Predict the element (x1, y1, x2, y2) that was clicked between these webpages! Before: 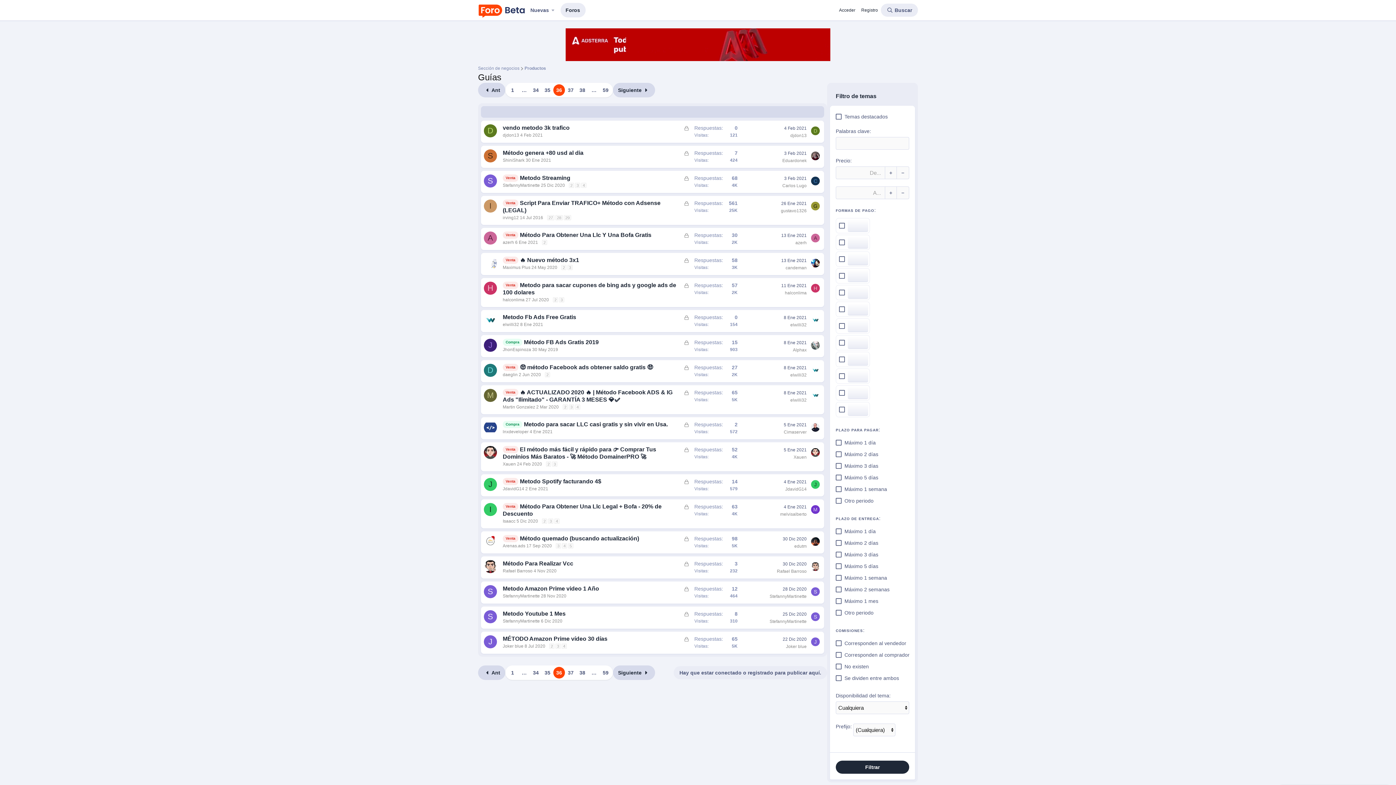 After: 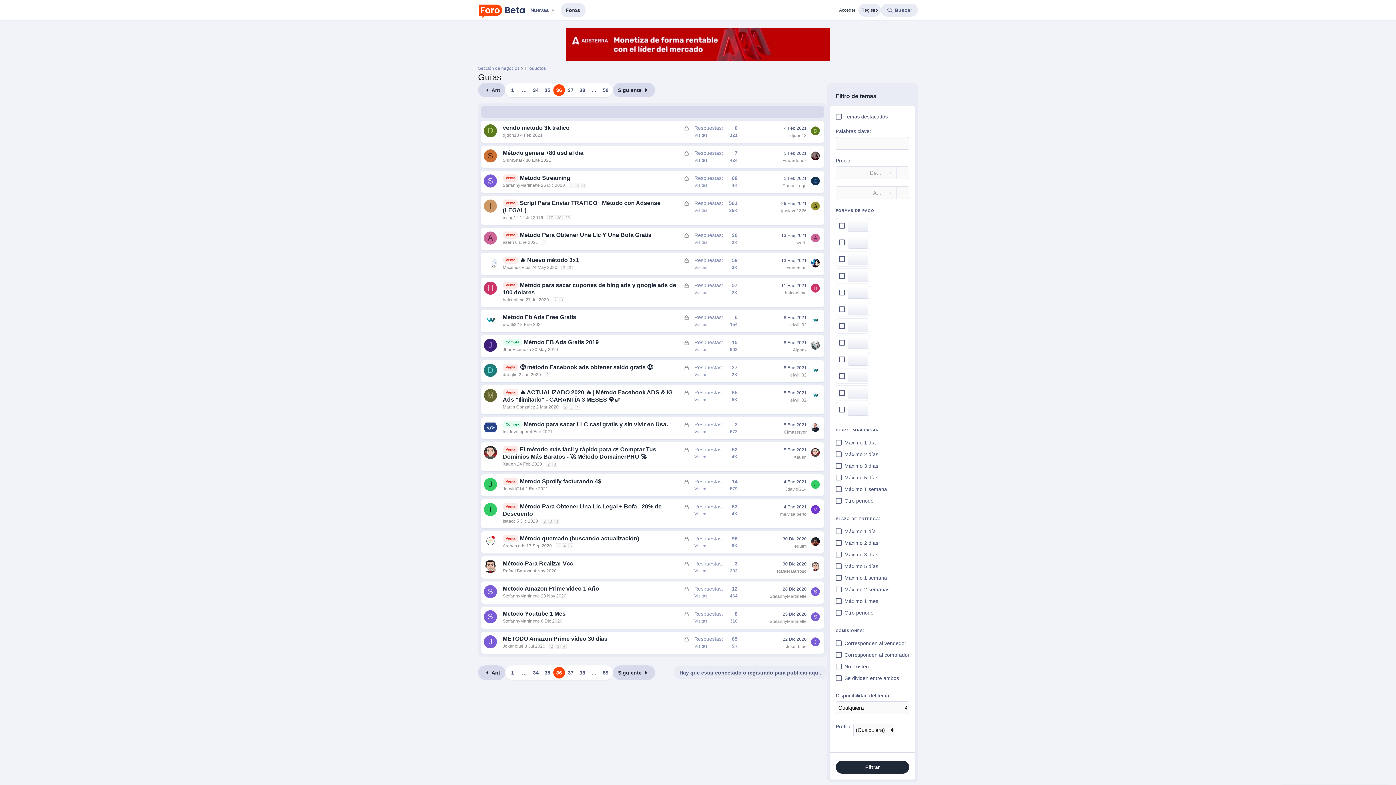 Action: bbox: (858, 3, 881, 16) label: Registro